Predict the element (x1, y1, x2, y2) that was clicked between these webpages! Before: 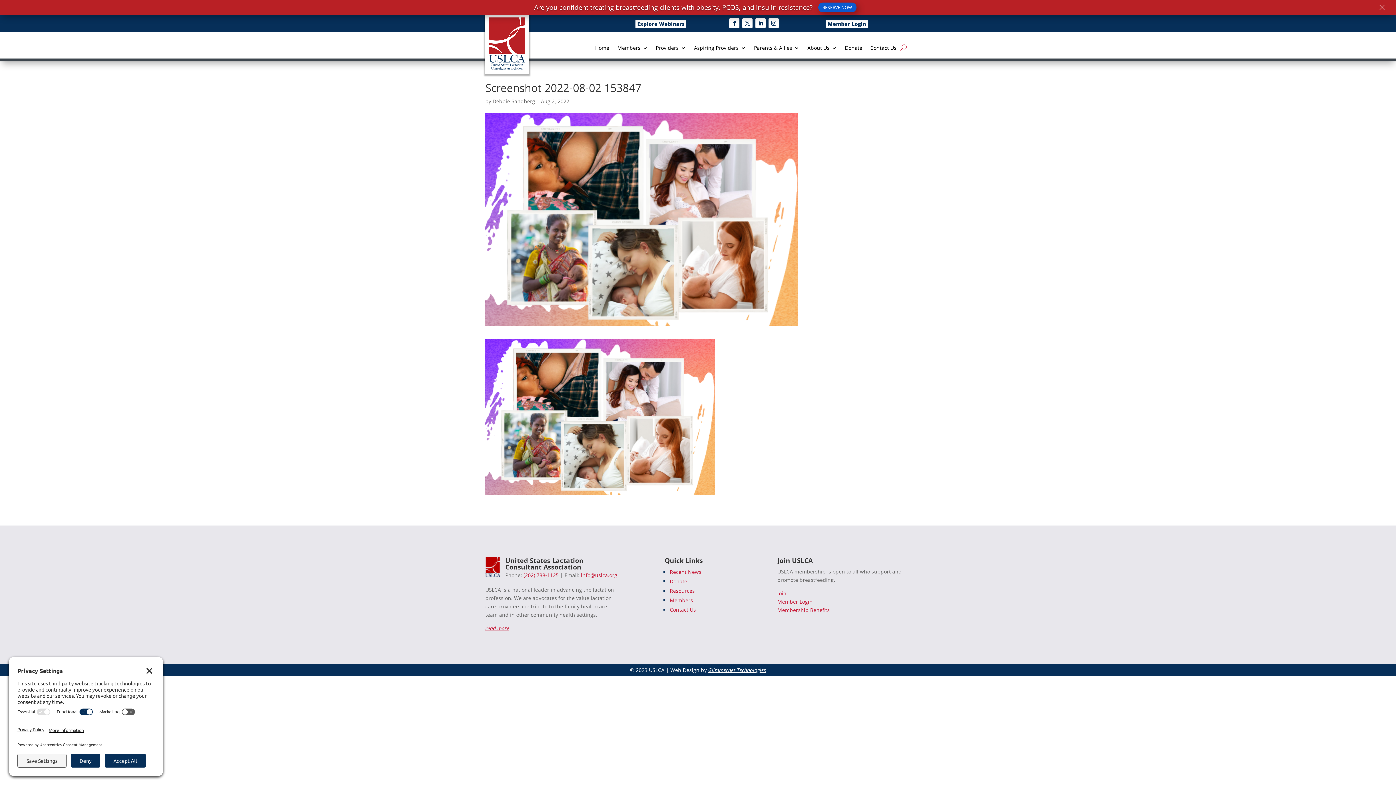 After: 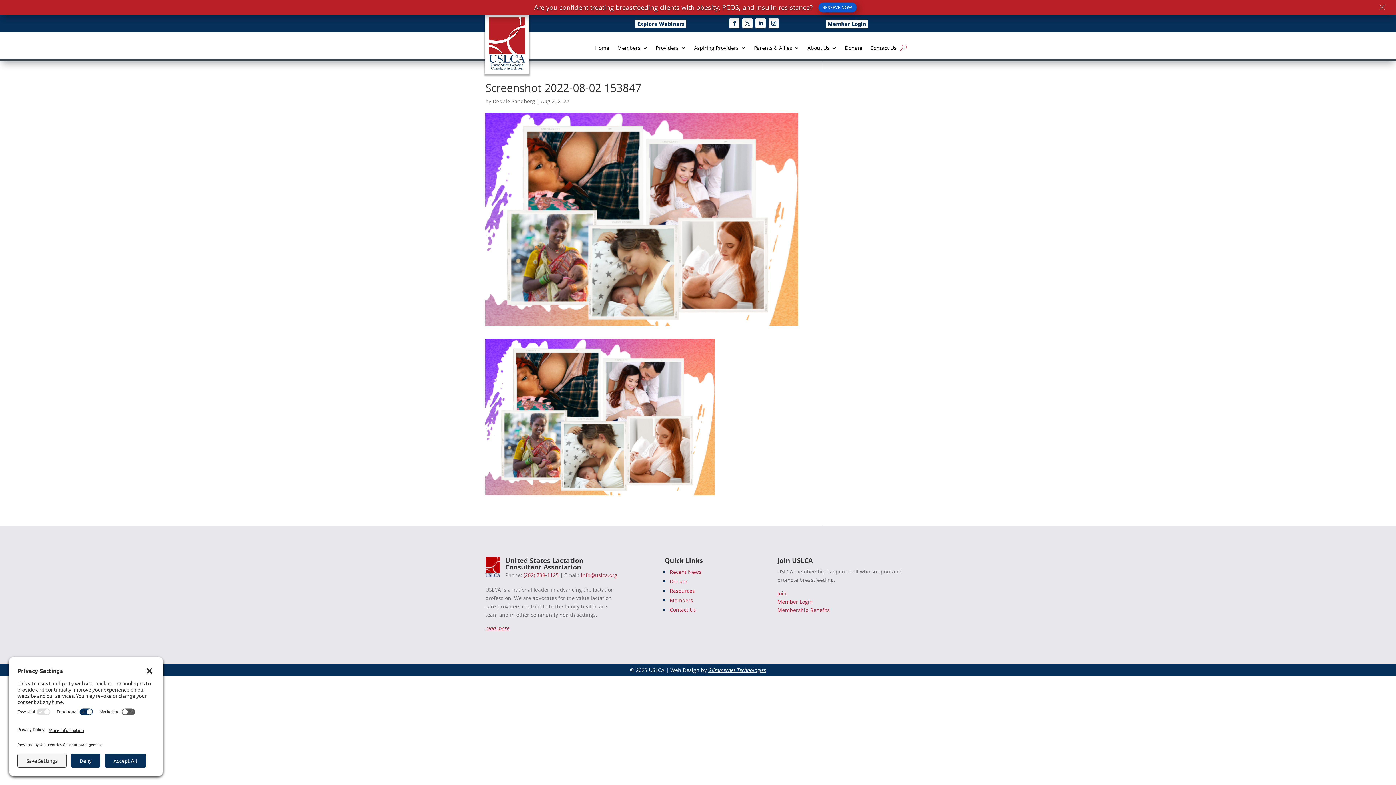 Action: bbox: (755, 3, 765, 13)